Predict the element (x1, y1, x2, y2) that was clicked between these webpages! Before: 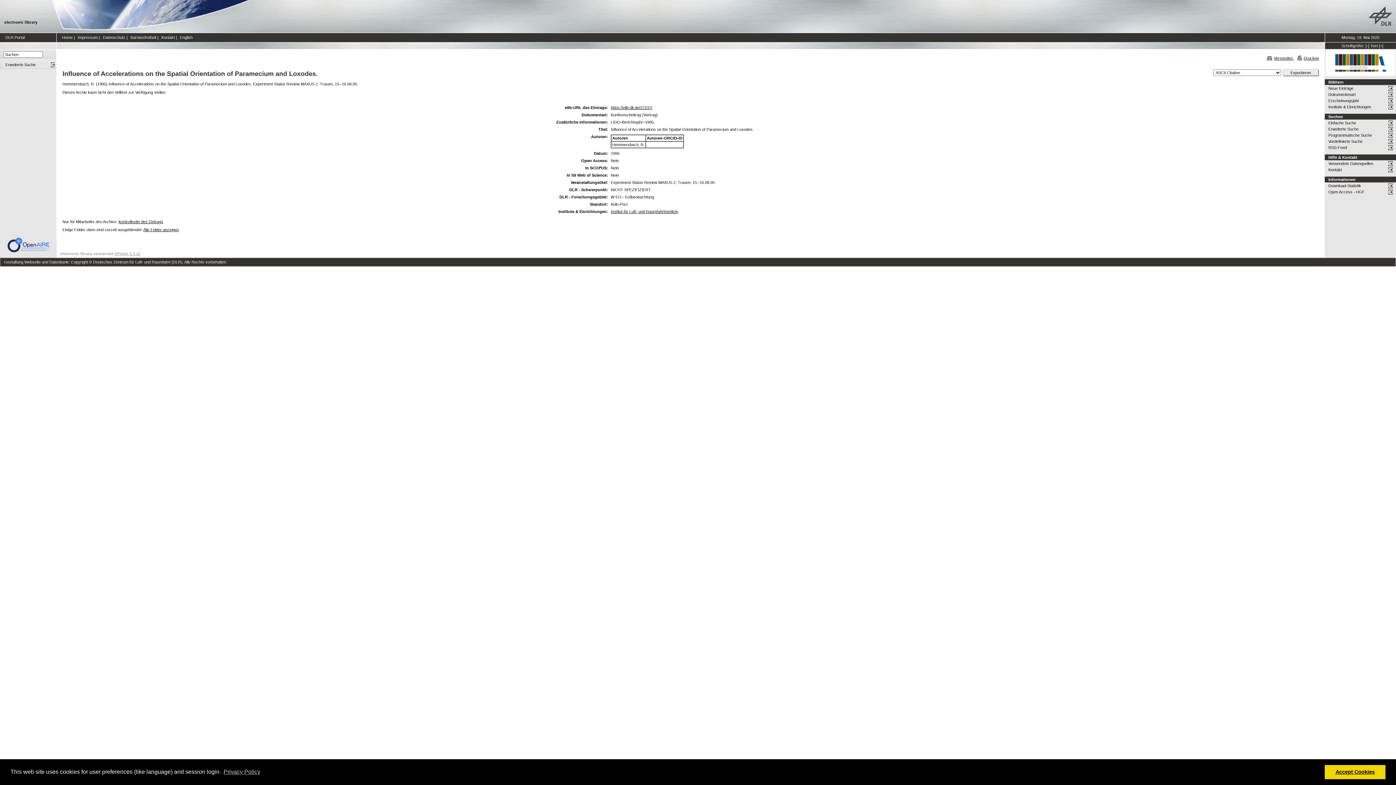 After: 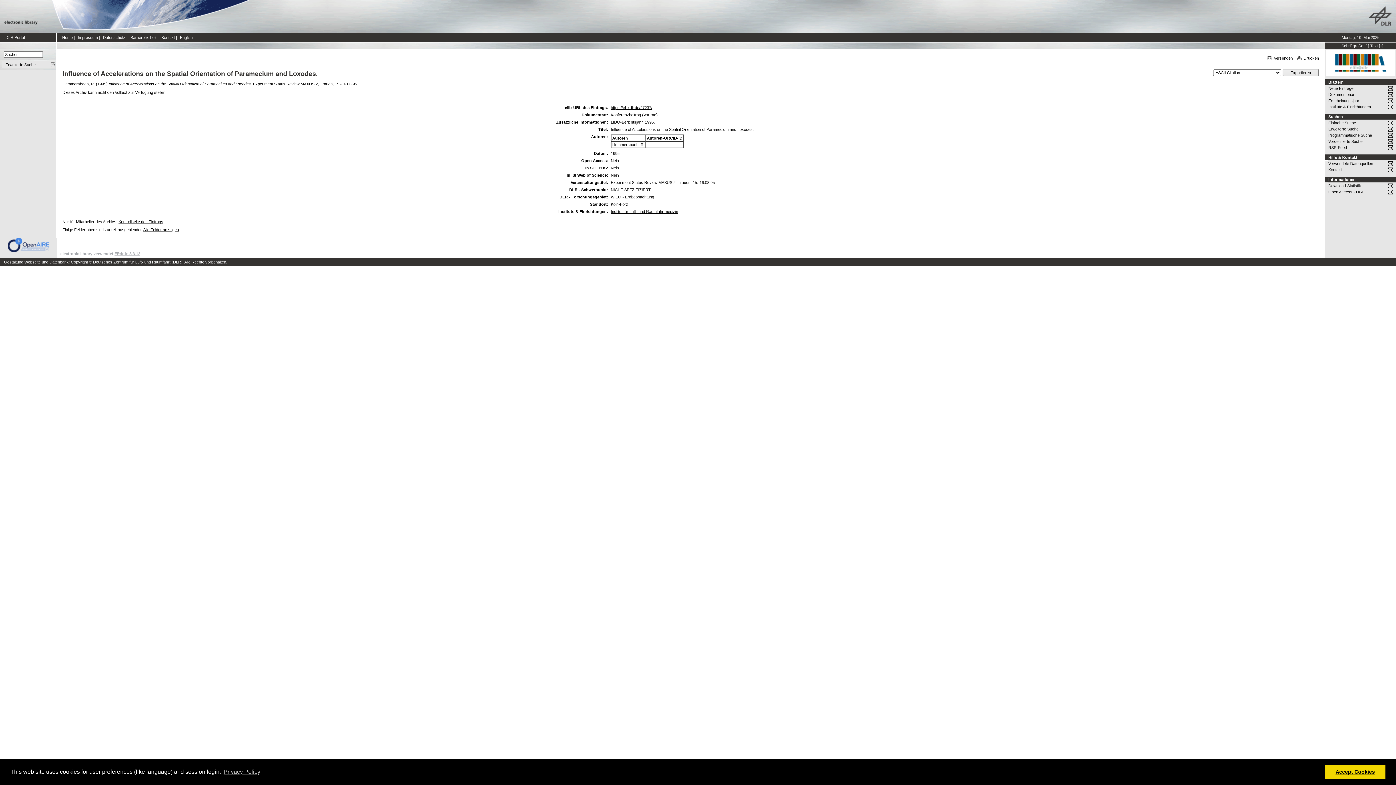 Action: bbox: (1263, 56, 1294, 60) label: Versenden 